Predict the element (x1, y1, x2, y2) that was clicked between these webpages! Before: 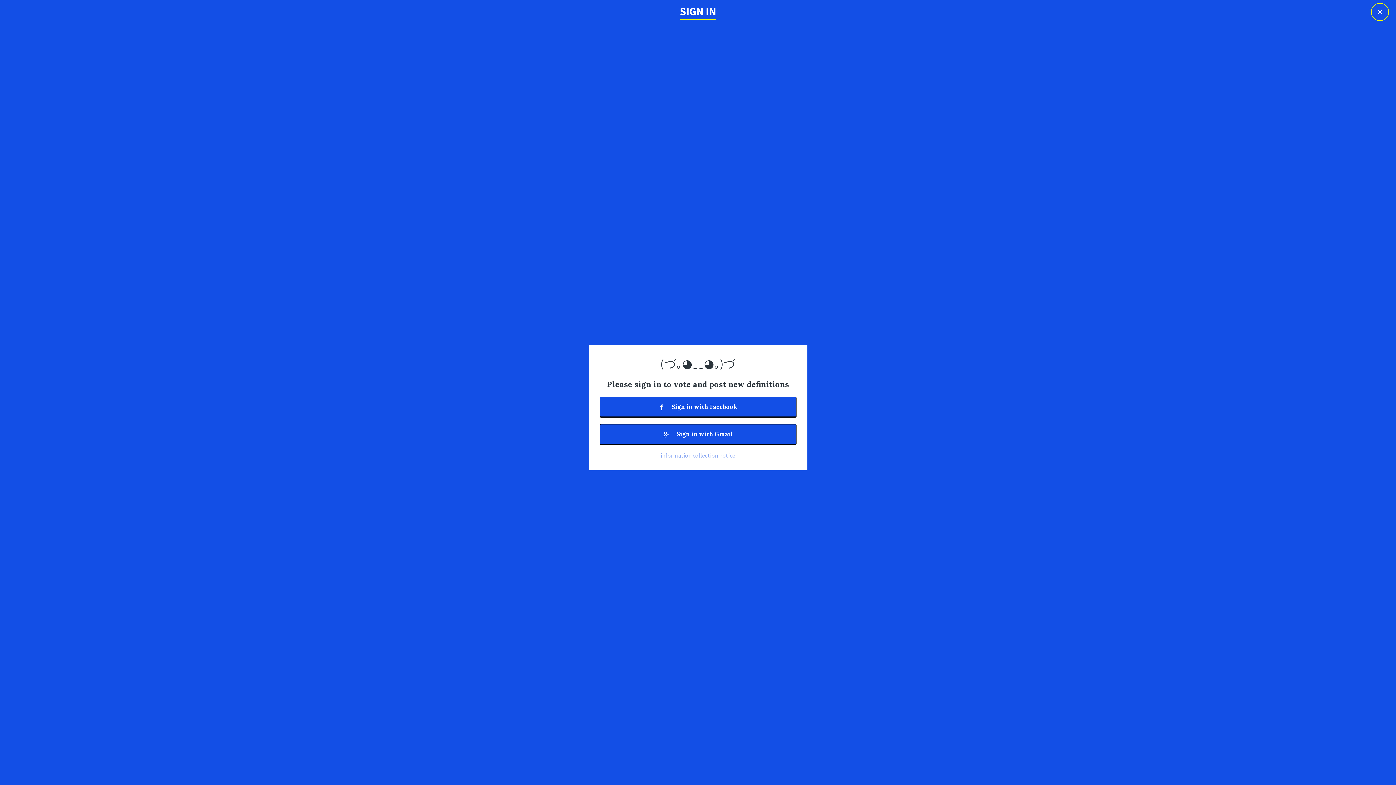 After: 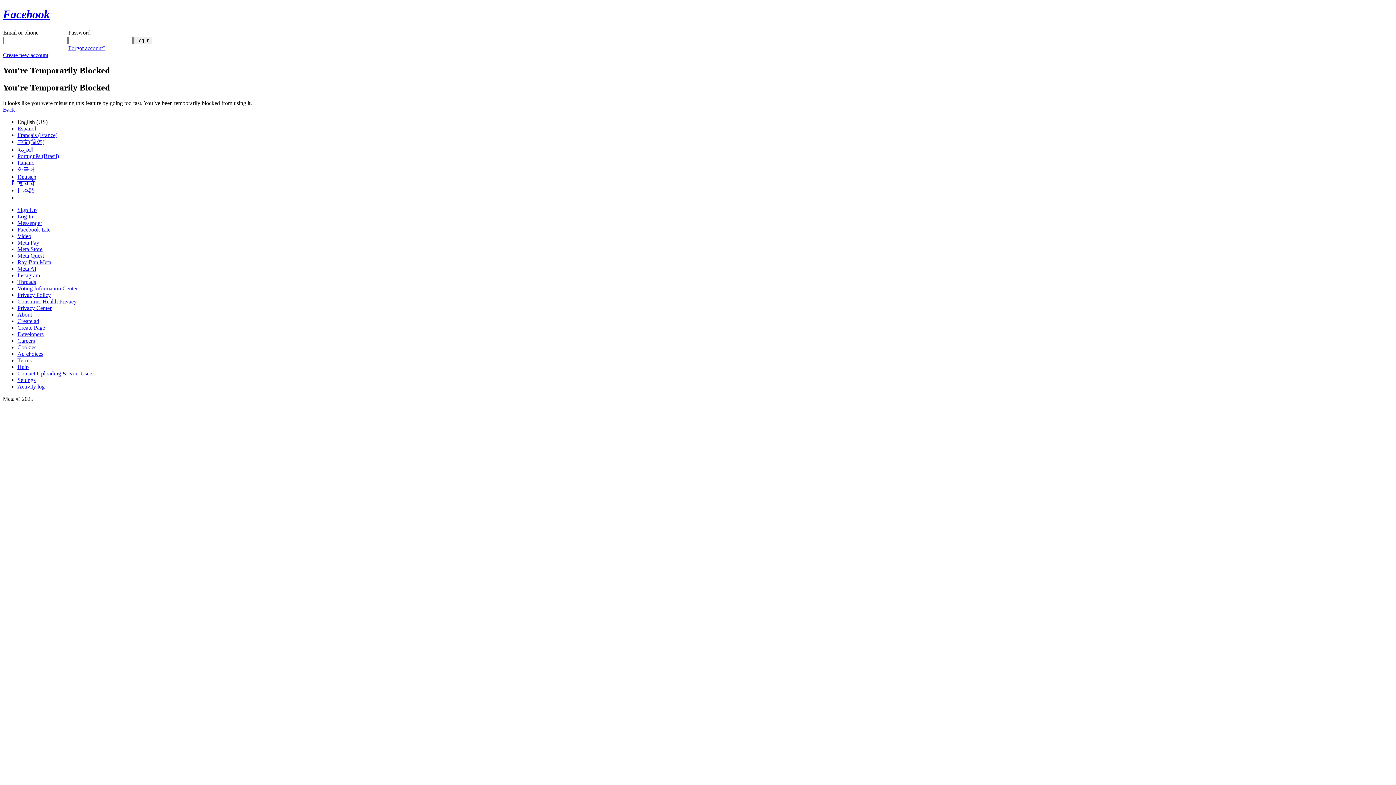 Action: label:  Sign in with Facebook bbox: (599, 396, 796, 416)